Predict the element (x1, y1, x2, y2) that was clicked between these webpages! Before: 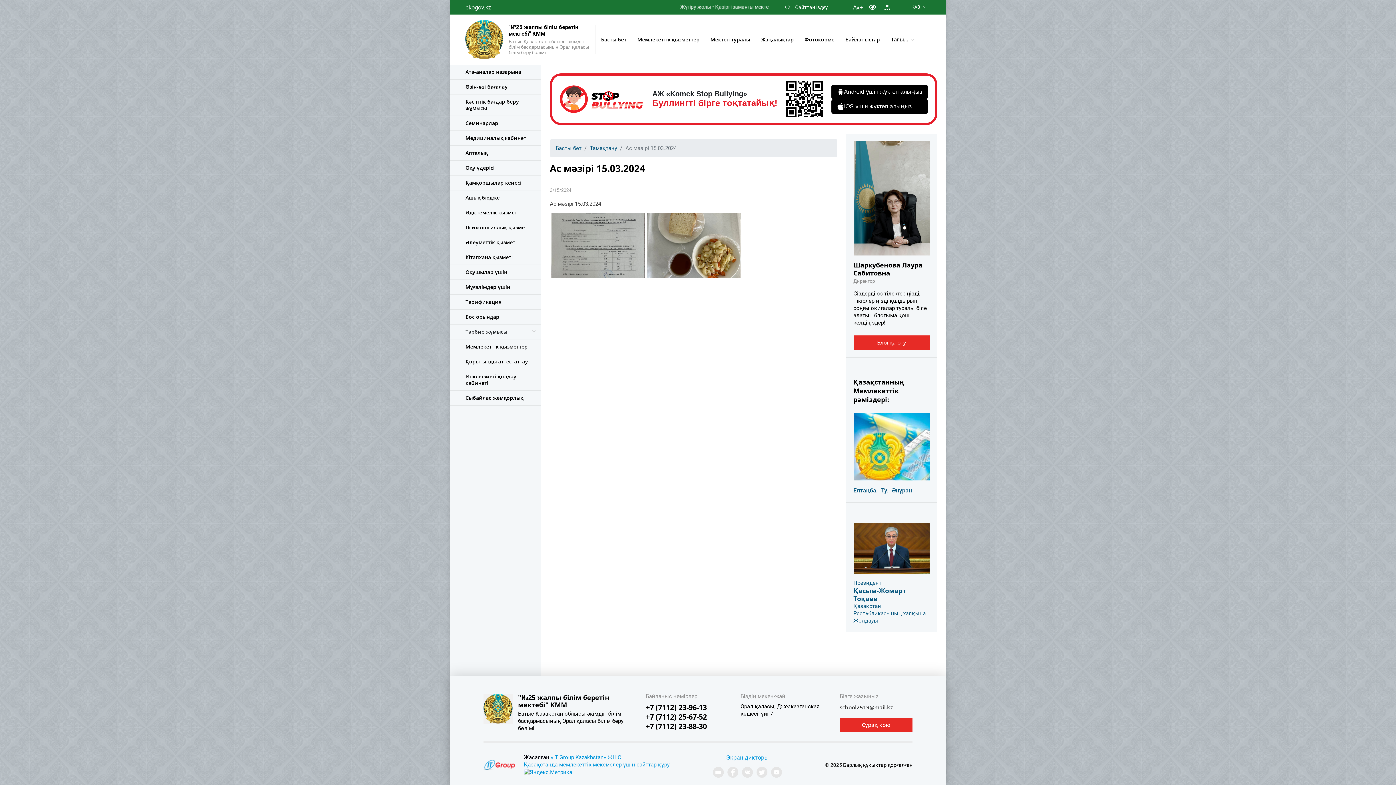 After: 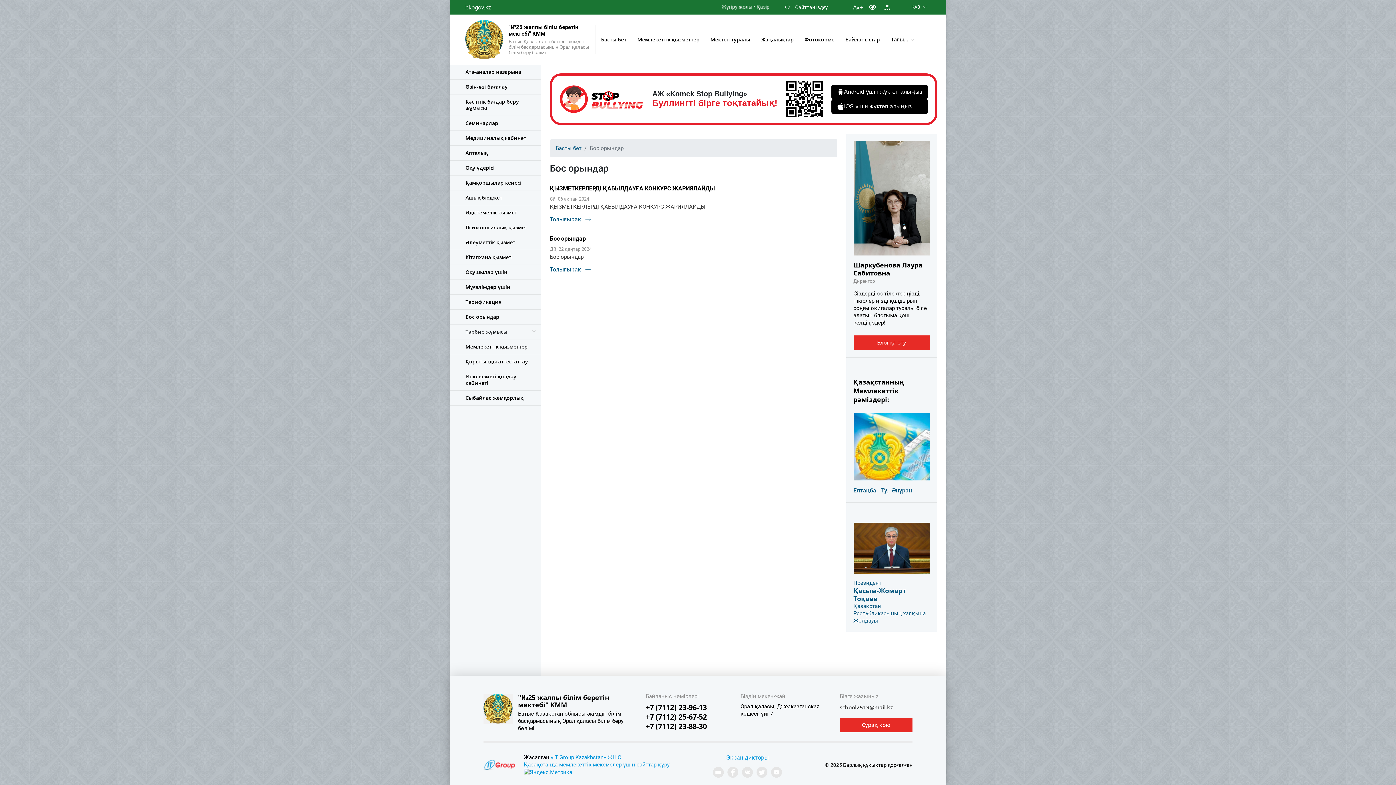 Action: label: Бос орындар bbox: (450, 309, 540, 324)